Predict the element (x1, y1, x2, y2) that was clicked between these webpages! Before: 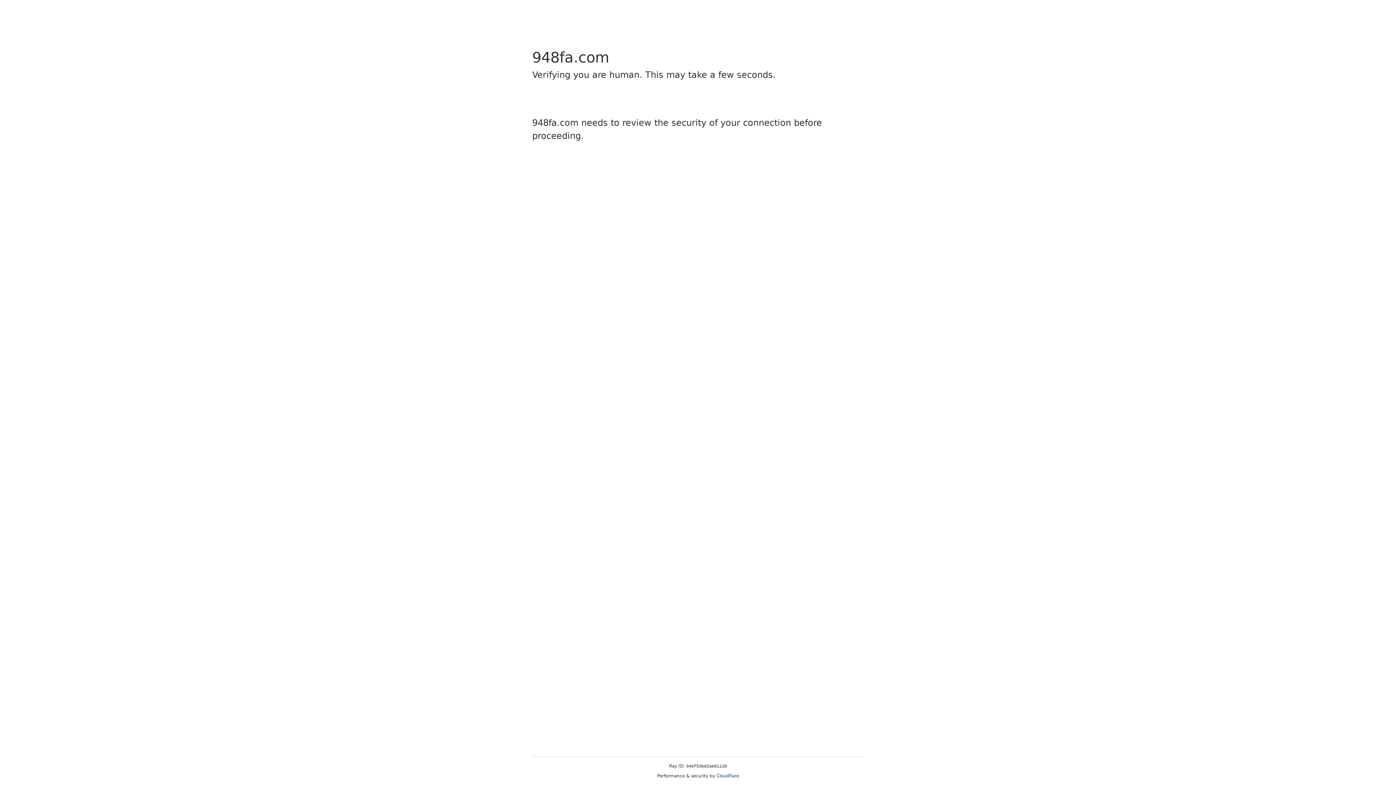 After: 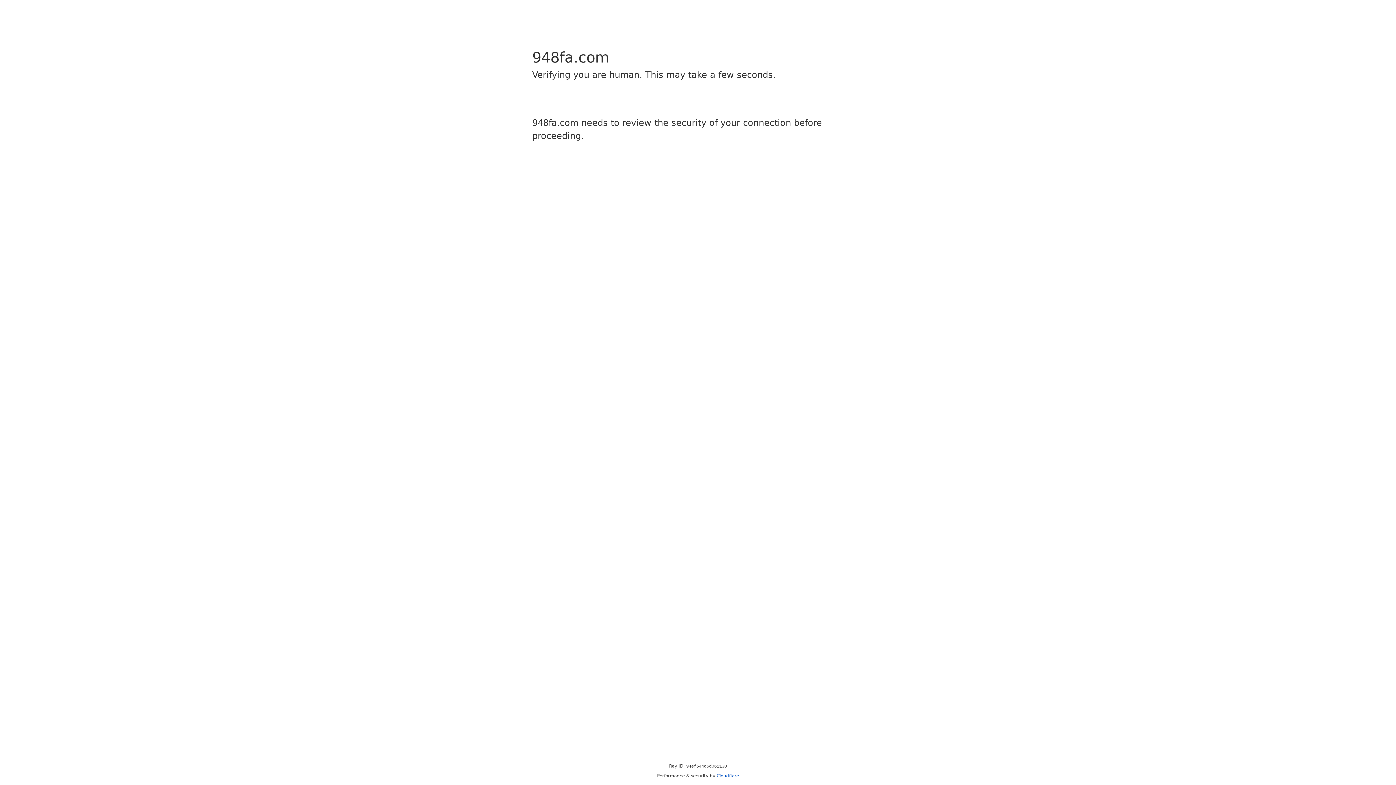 Action: label: Cloudflare bbox: (716, 773, 739, 778)